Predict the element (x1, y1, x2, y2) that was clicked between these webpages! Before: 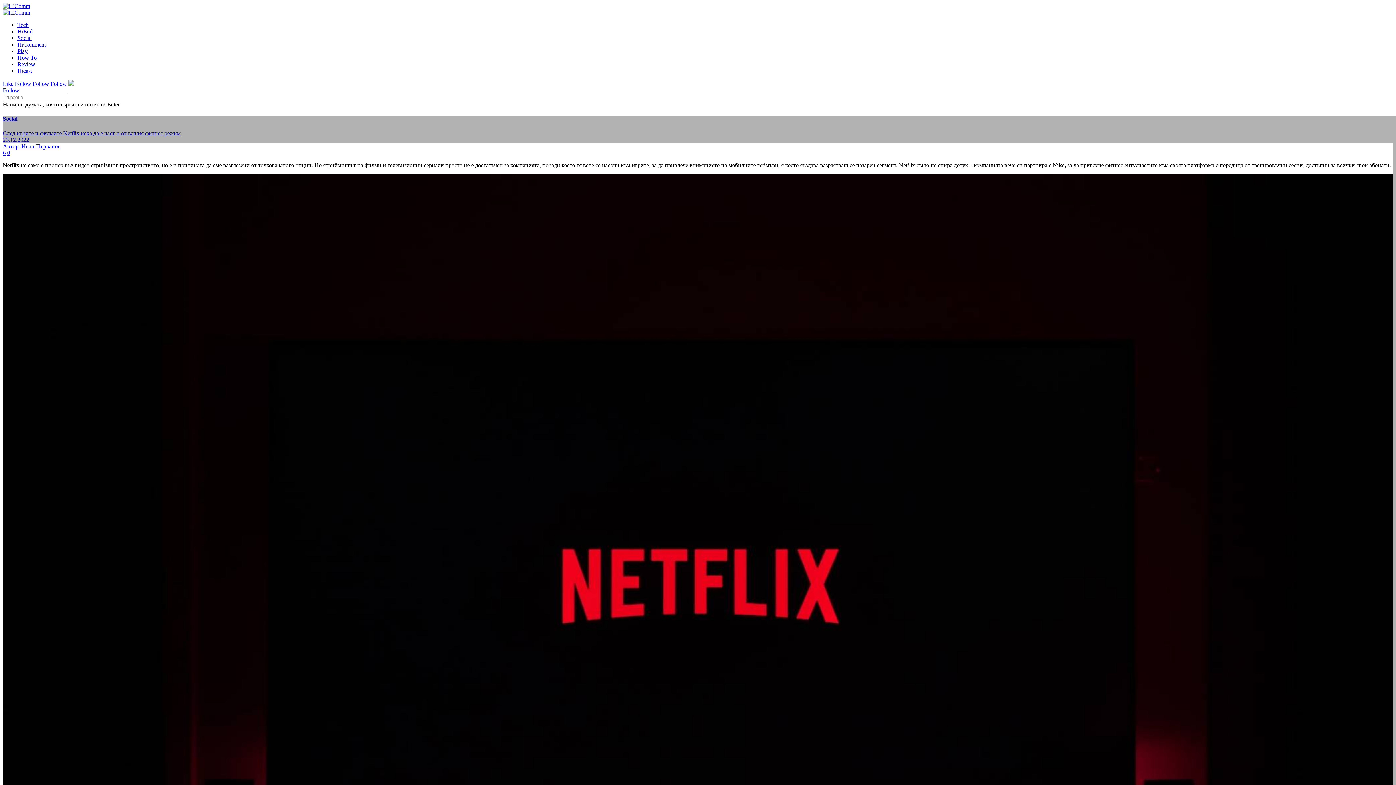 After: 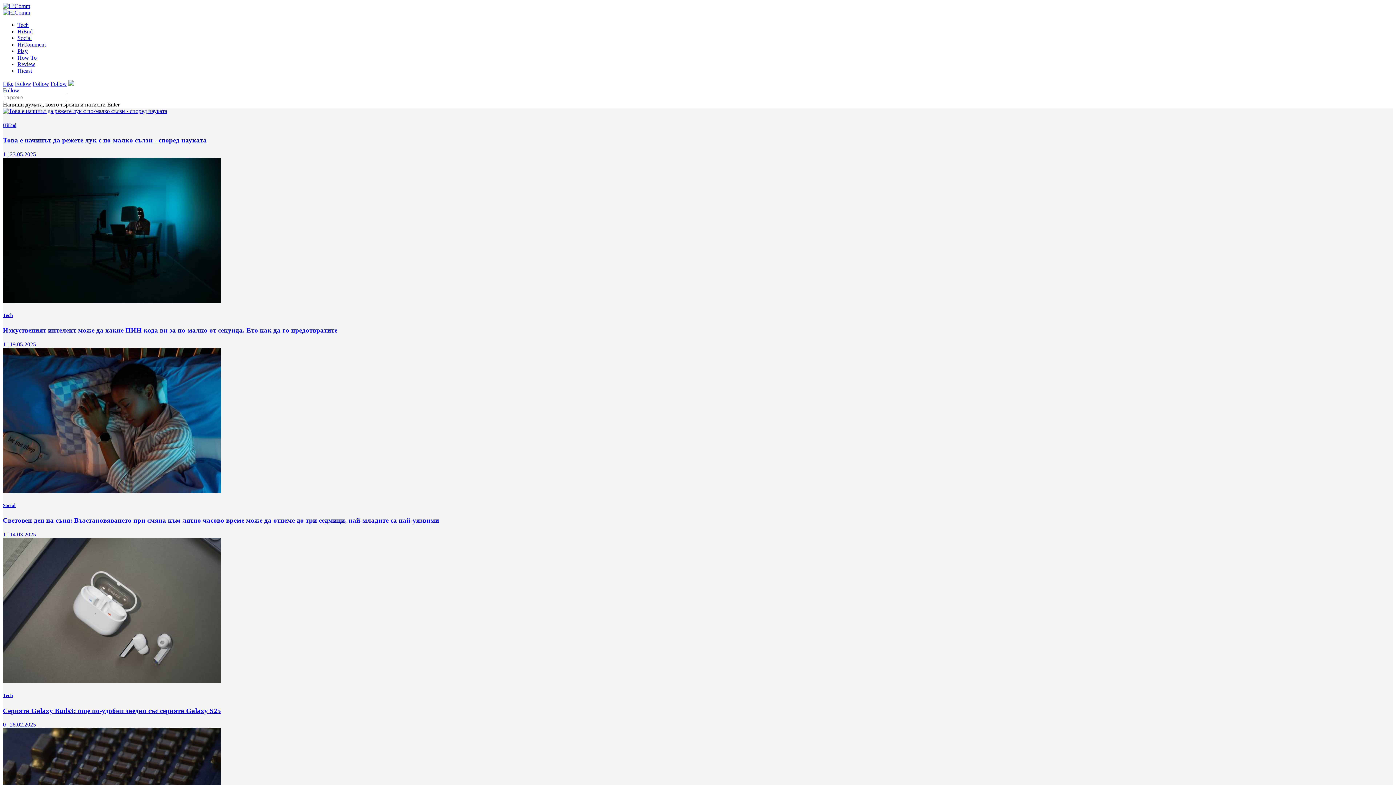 Action: label: How To bbox: (17, 54, 36, 60)